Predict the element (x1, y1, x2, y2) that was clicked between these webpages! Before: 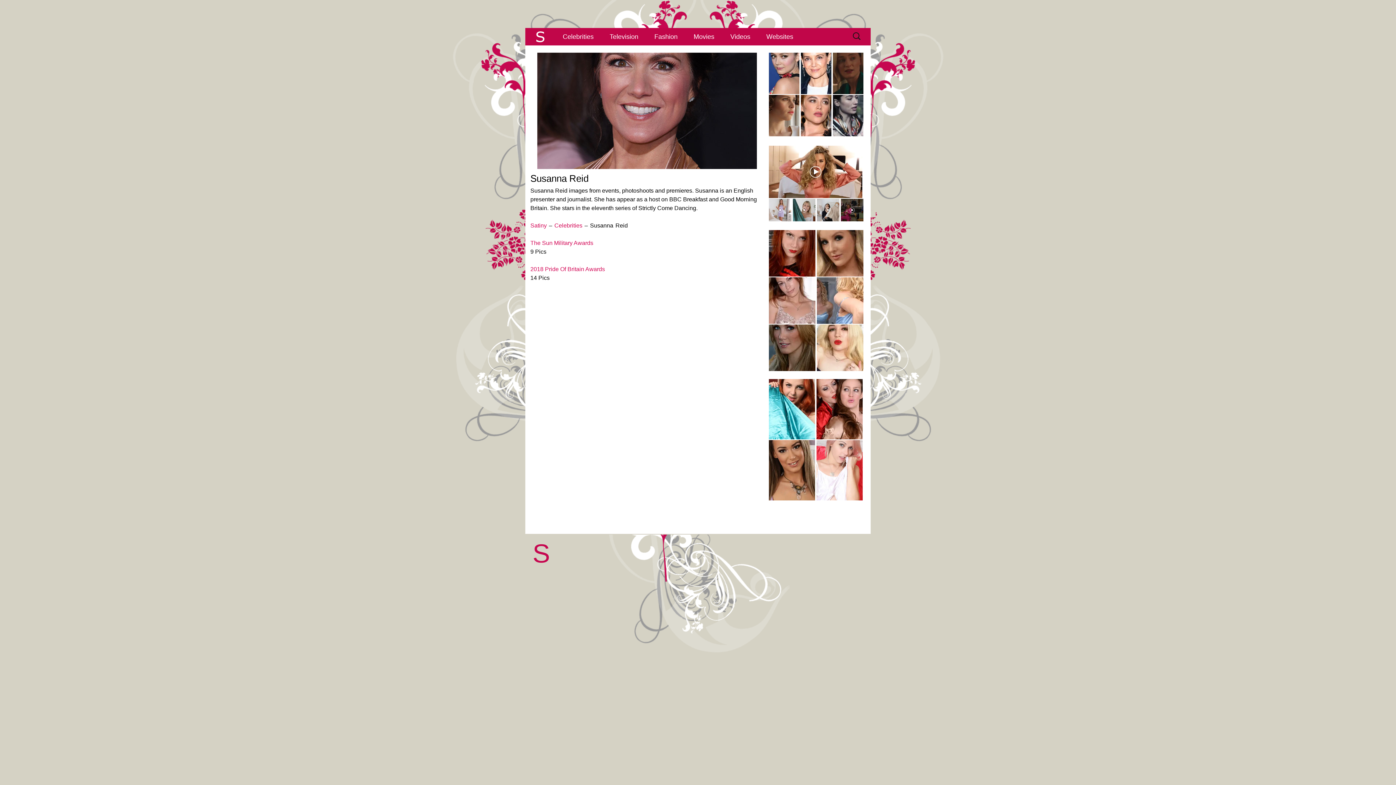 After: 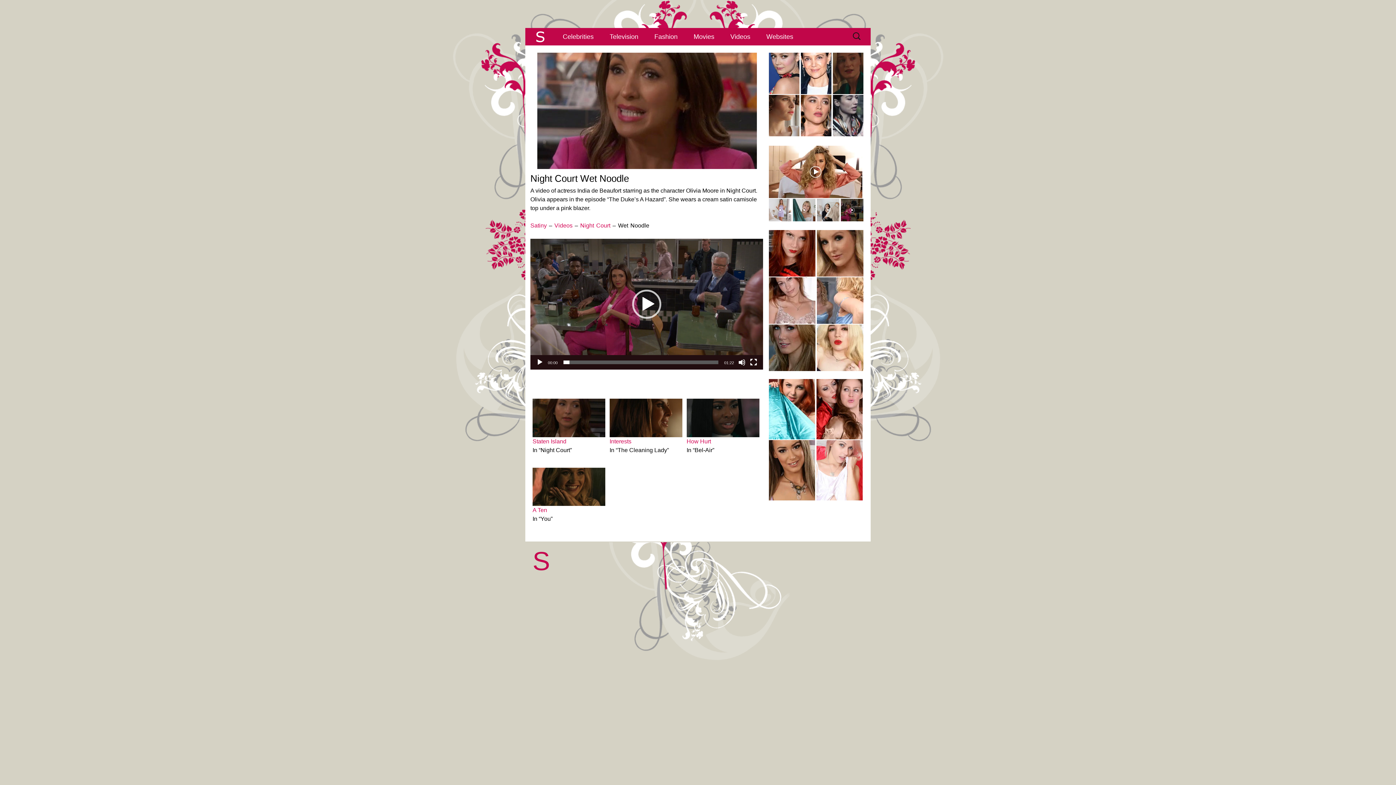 Action: bbox: (841, 206, 863, 212)